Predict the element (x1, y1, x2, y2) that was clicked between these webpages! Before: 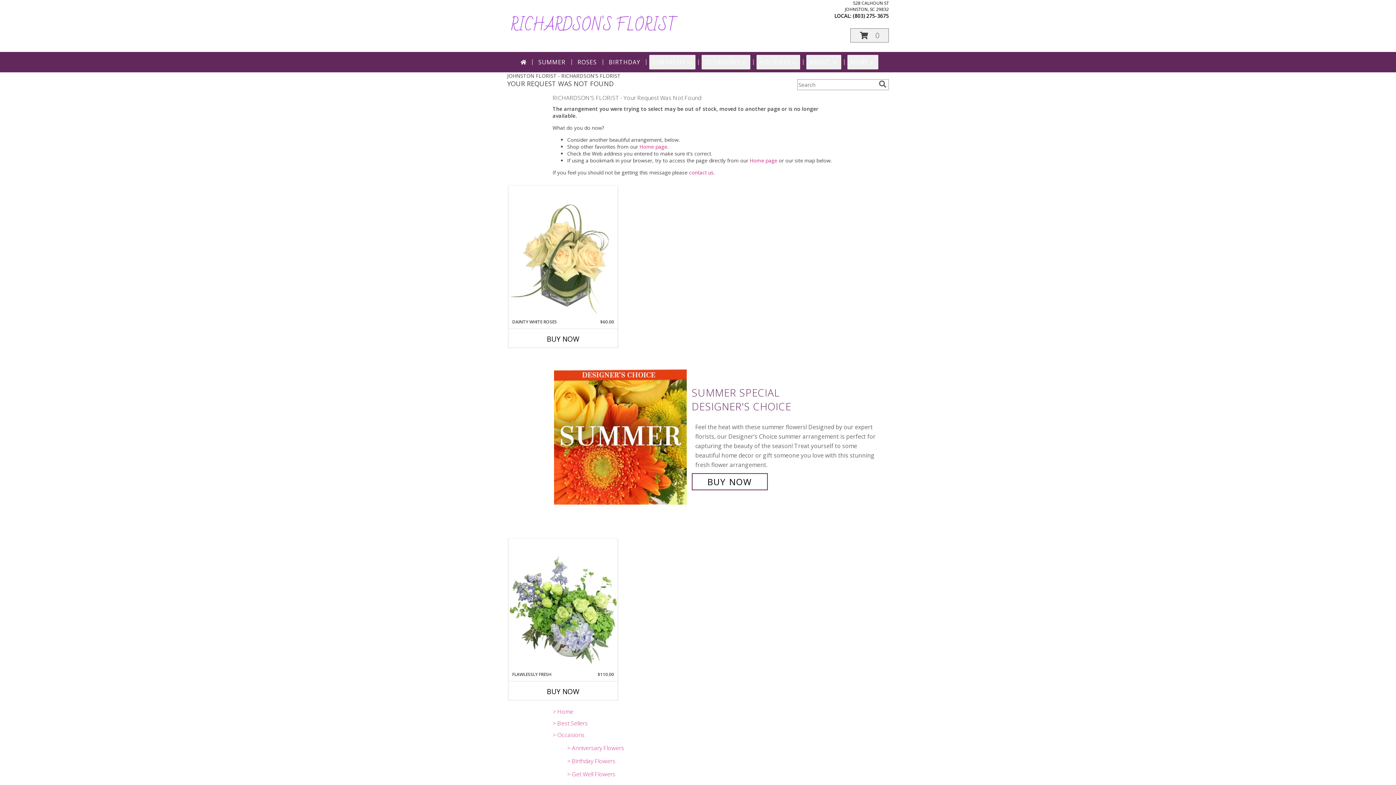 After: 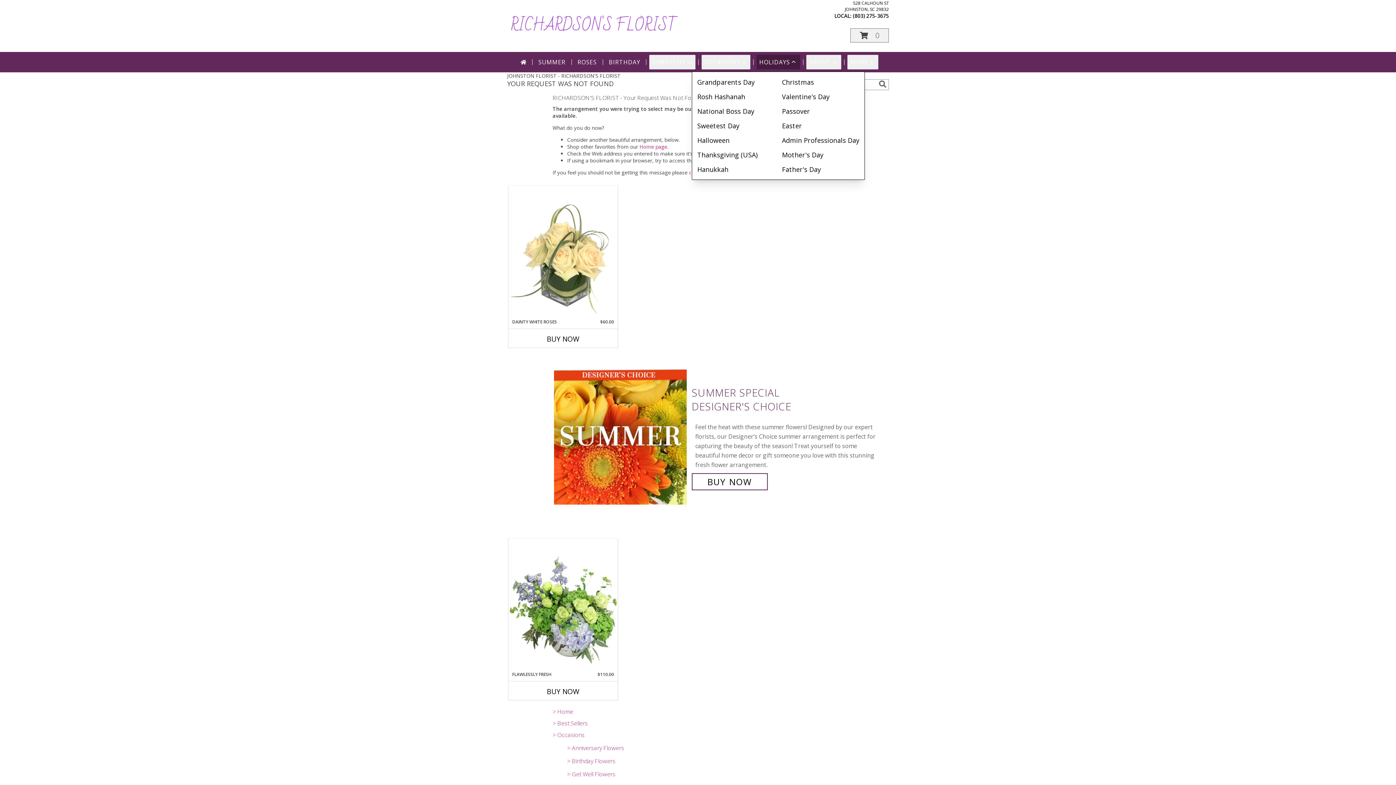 Action: label: HOLIDAYS bbox: (756, 54, 800, 69)